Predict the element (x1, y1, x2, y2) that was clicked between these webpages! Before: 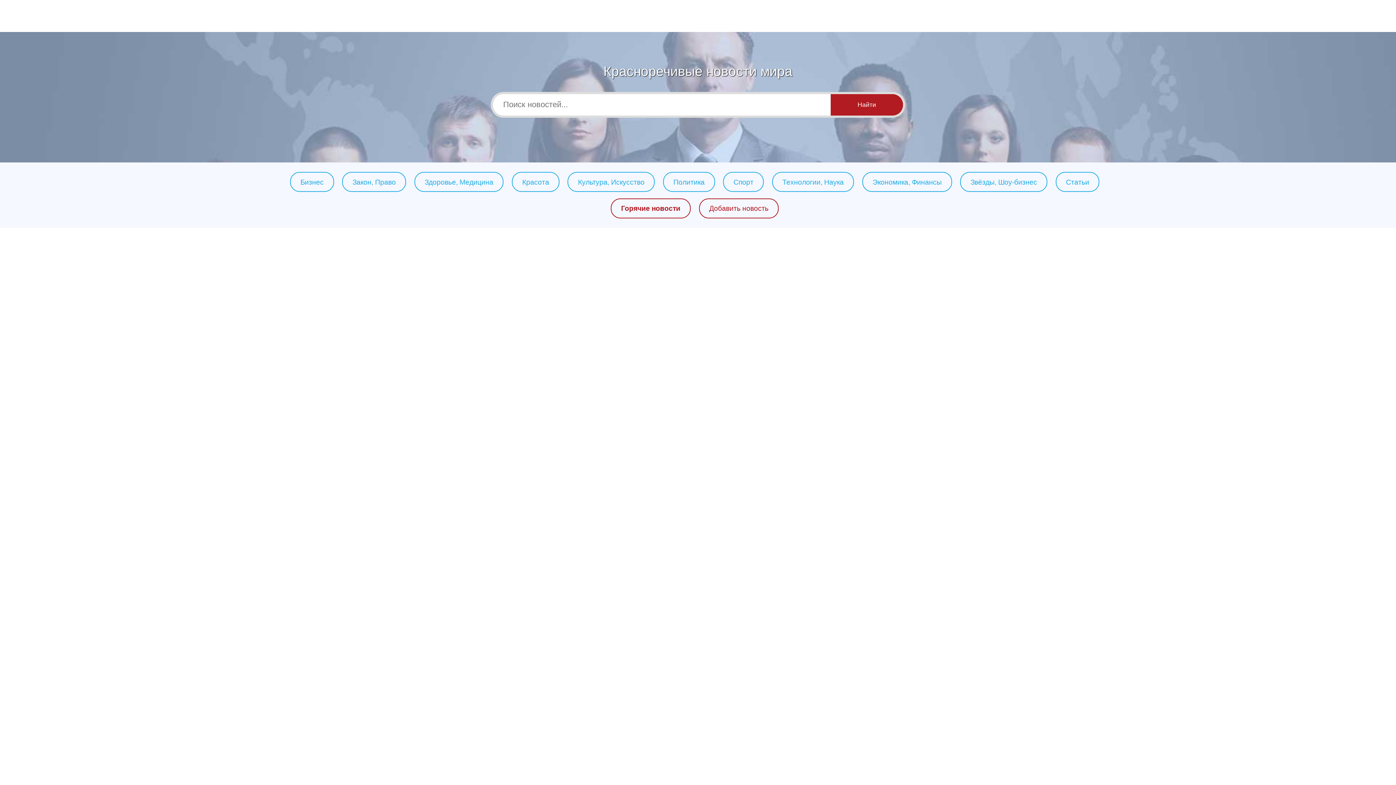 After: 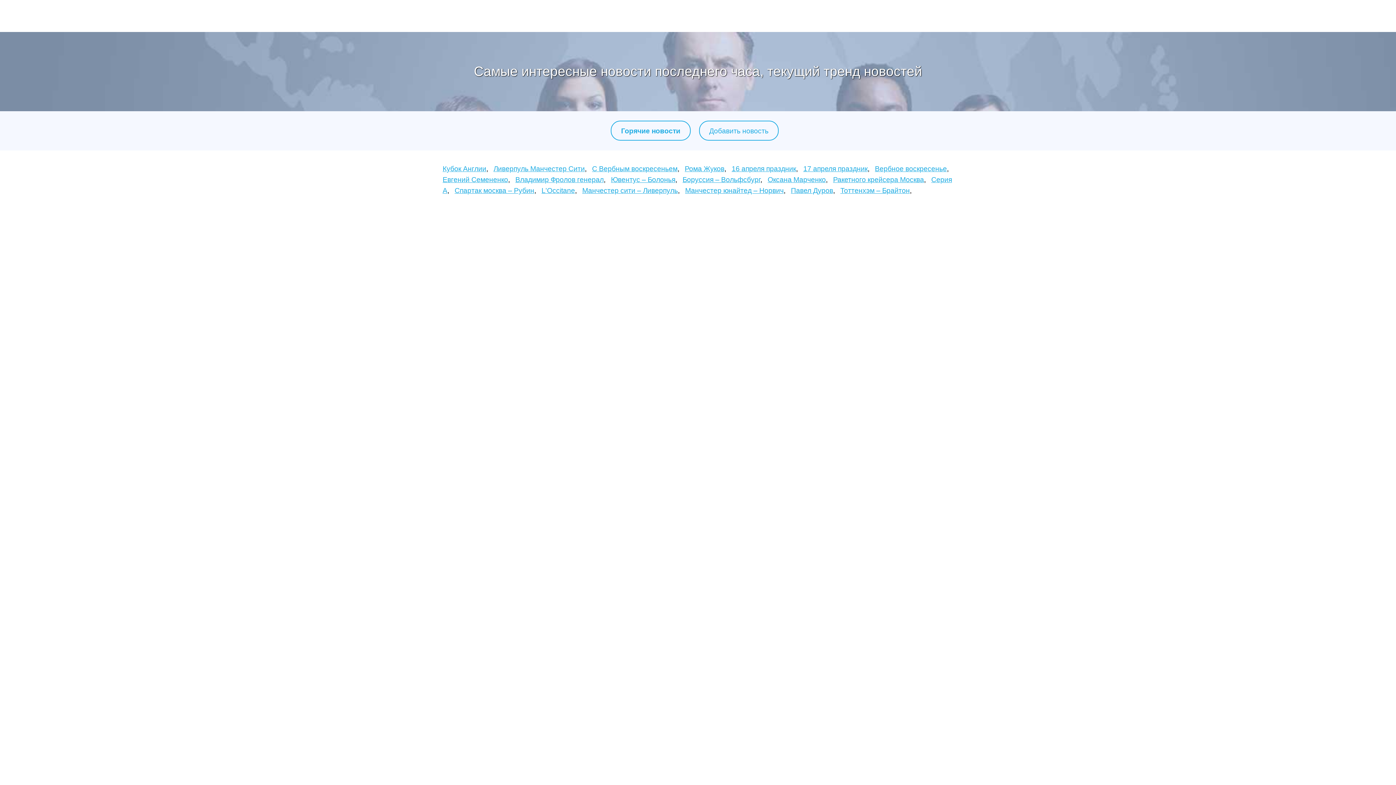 Action: label: Горячие новости bbox: (621, 204, 680, 212)